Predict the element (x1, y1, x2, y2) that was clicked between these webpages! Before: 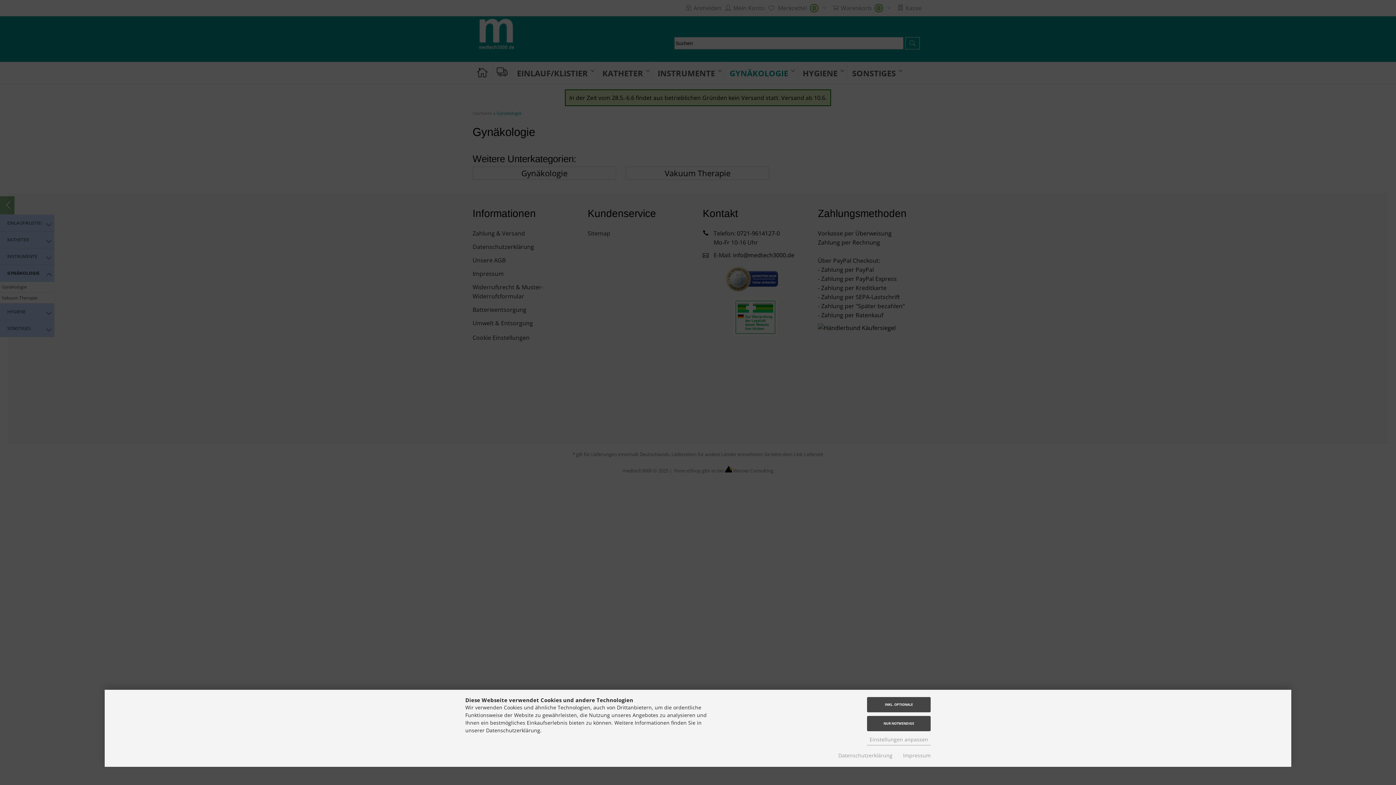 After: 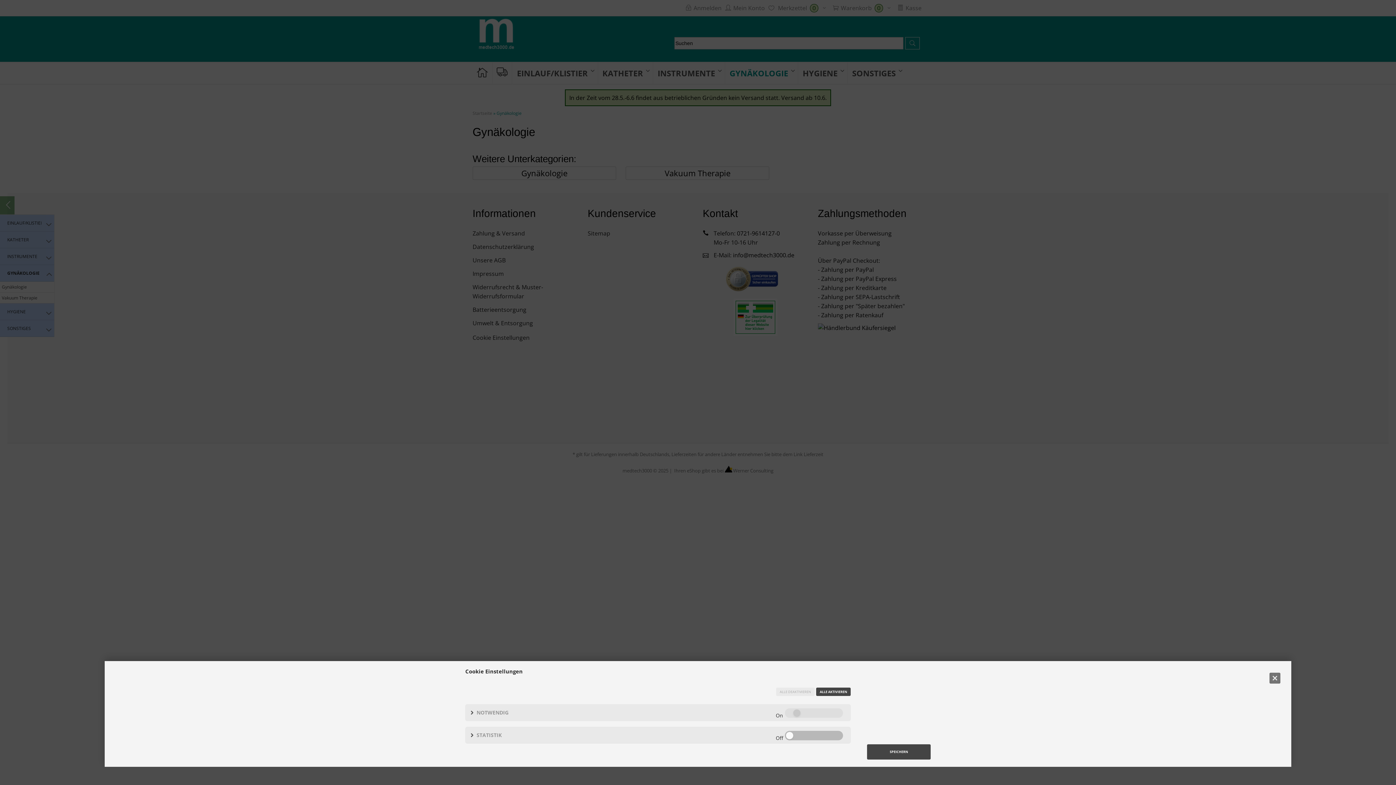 Action: label: Einstellungen anpassen bbox: (867, 734, 930, 745)